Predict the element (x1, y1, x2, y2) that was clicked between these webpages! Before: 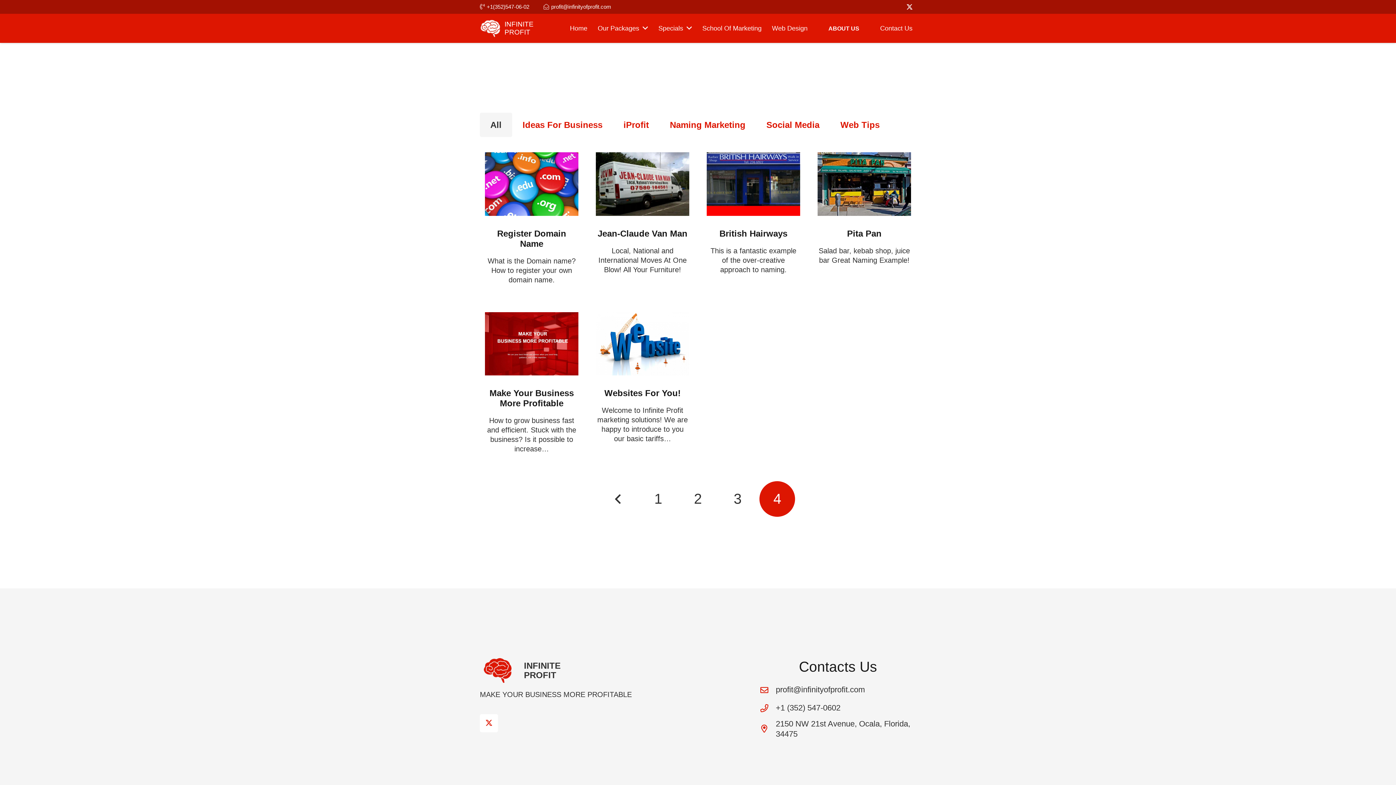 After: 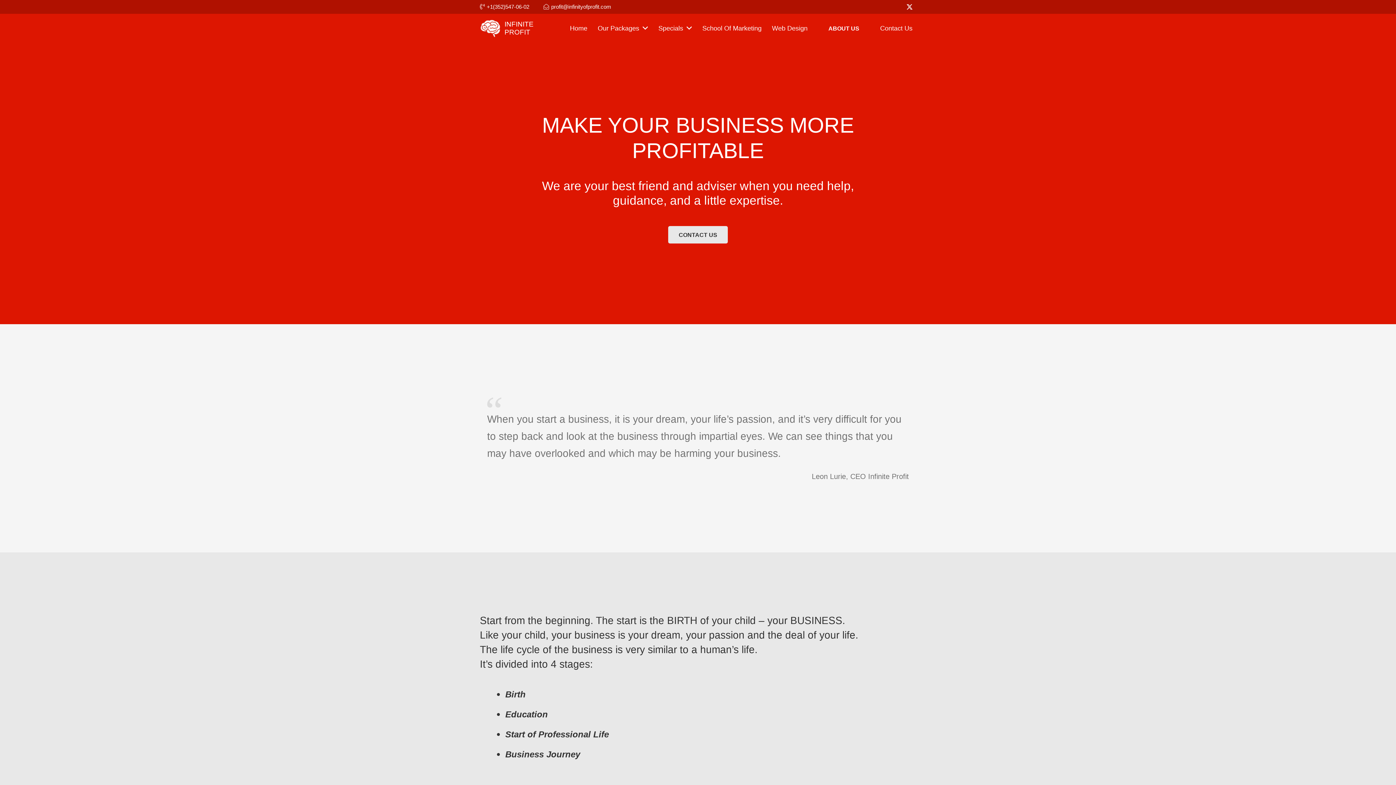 Action: label: logo1[1] bbox: (480, 19, 500, 37)